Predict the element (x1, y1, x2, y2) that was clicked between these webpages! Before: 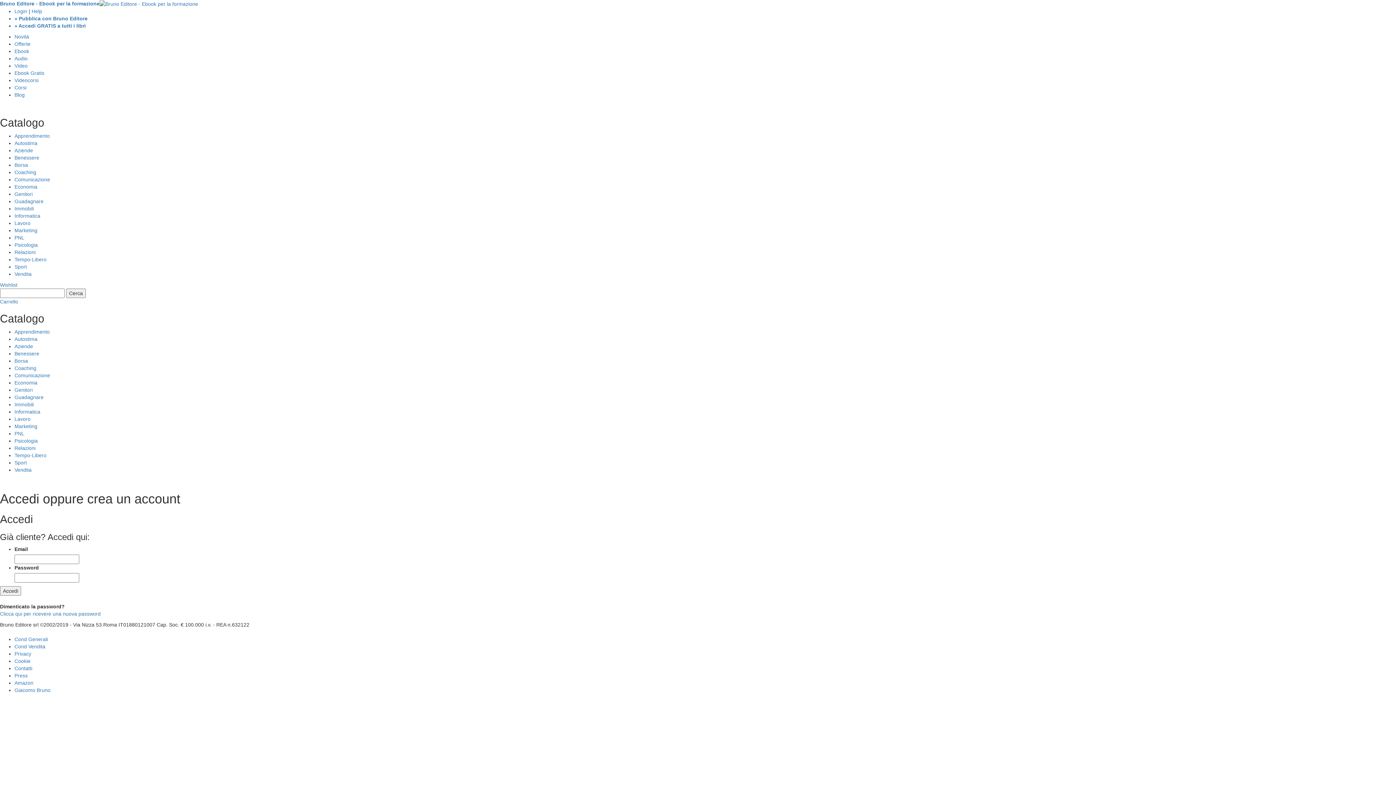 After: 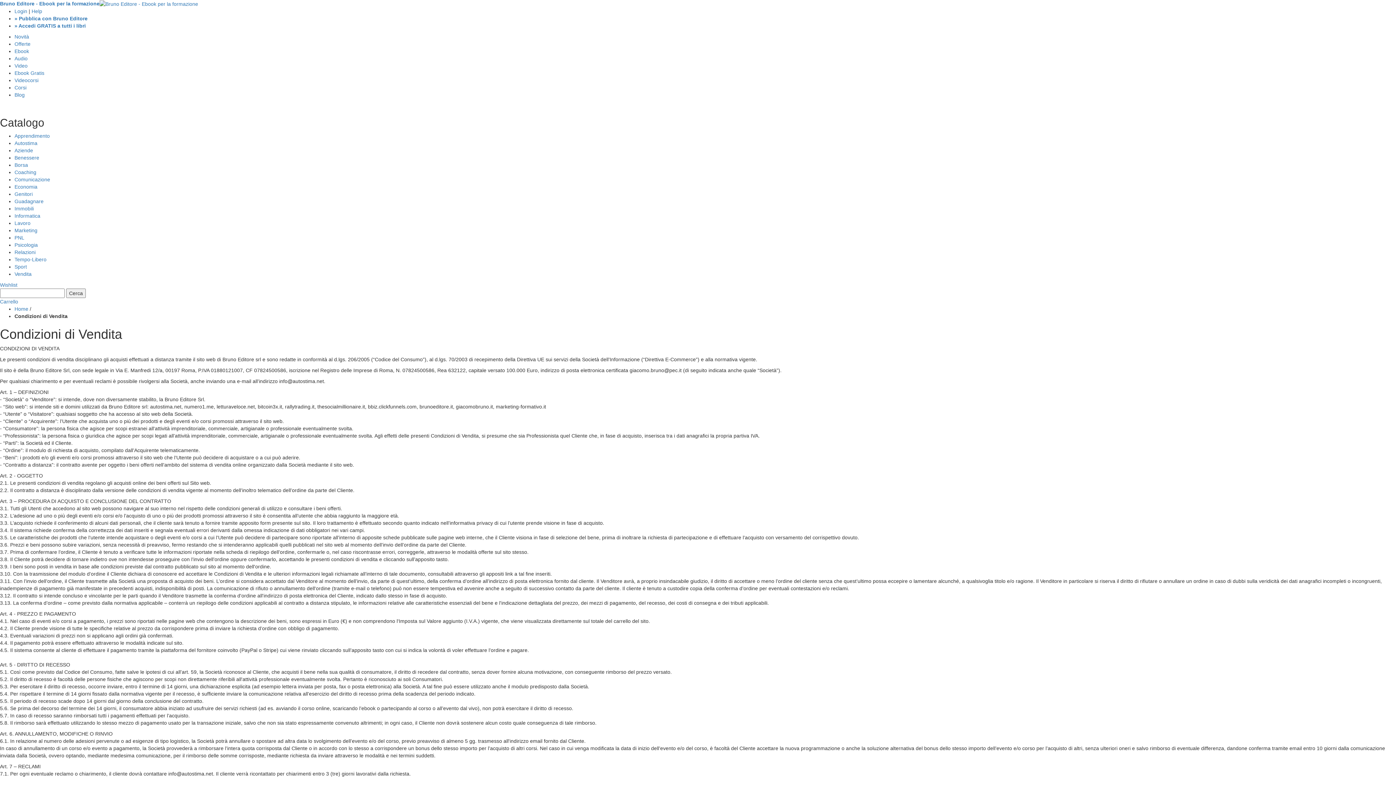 Action: bbox: (14, 644, 45, 649) label: Cond Vendita